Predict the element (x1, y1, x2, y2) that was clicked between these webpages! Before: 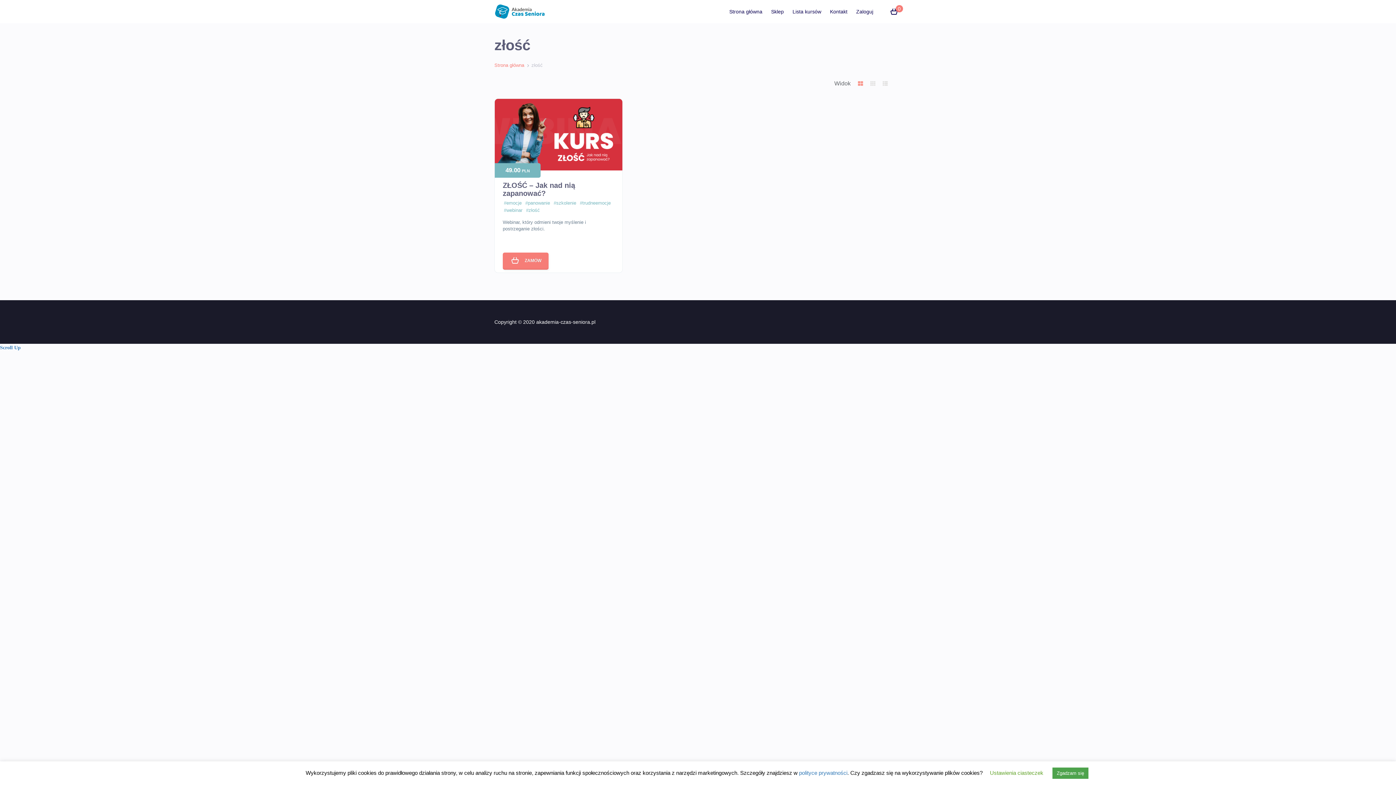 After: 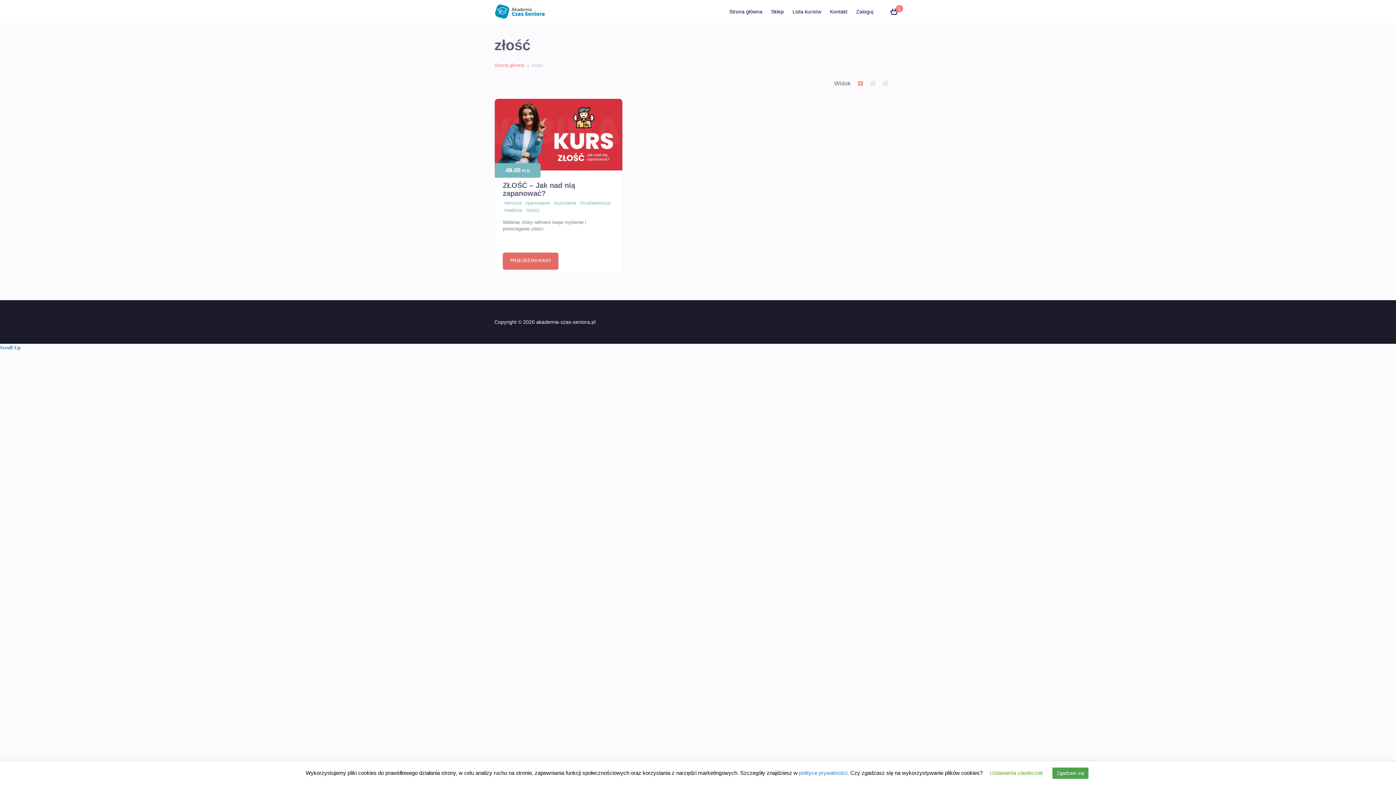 Action: label: ZAMÓW bbox: (502, 252, 548, 269)